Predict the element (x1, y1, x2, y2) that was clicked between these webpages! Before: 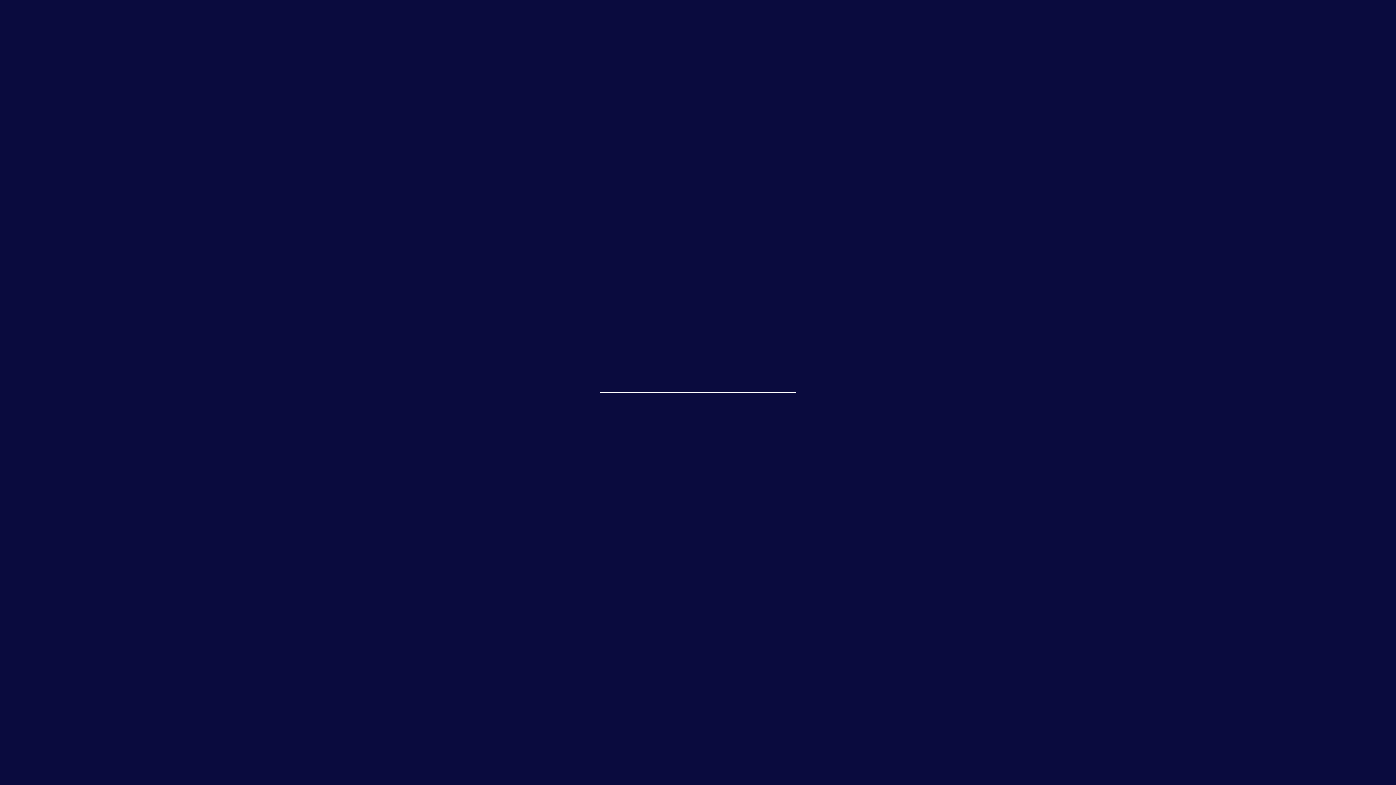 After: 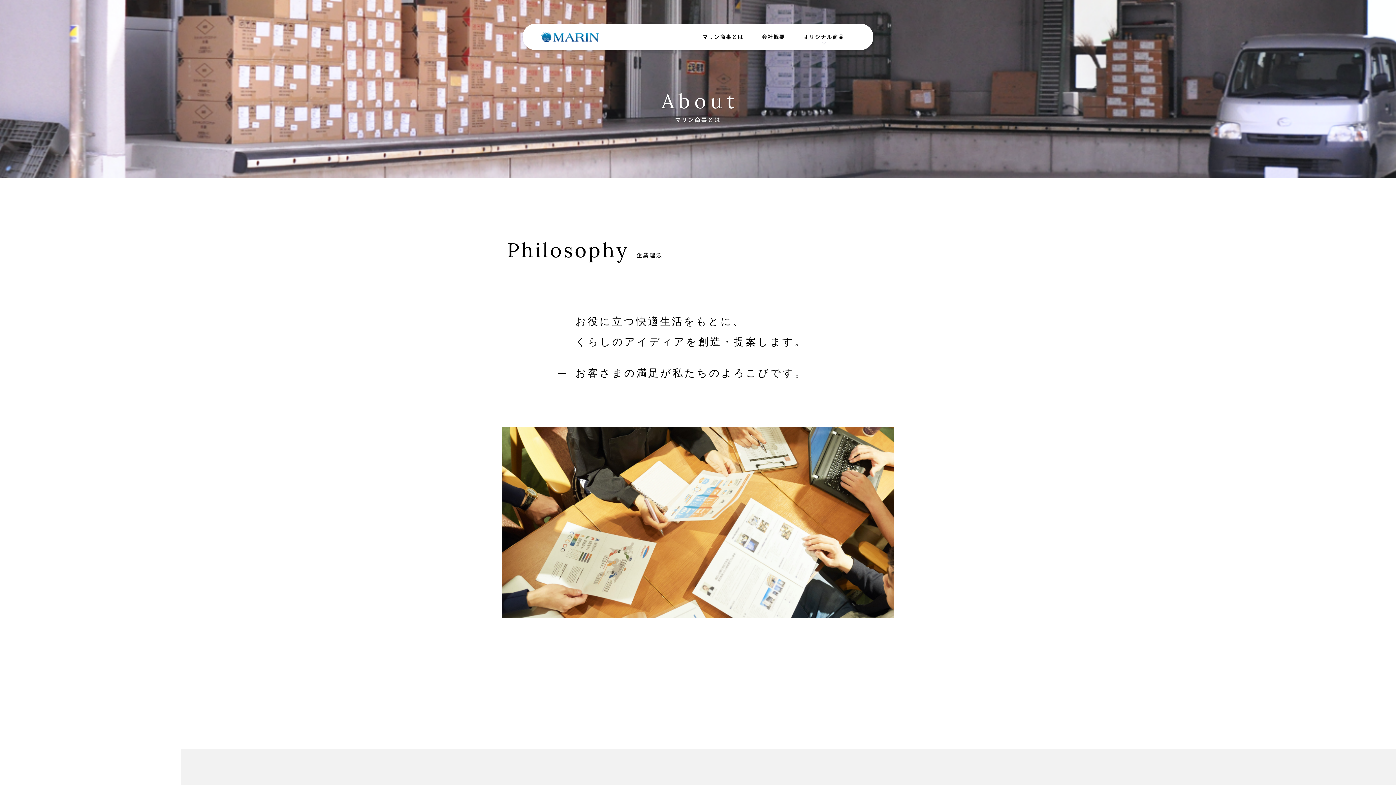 Action: bbox: (702, 28, 743, 34) label: マリン商事とは